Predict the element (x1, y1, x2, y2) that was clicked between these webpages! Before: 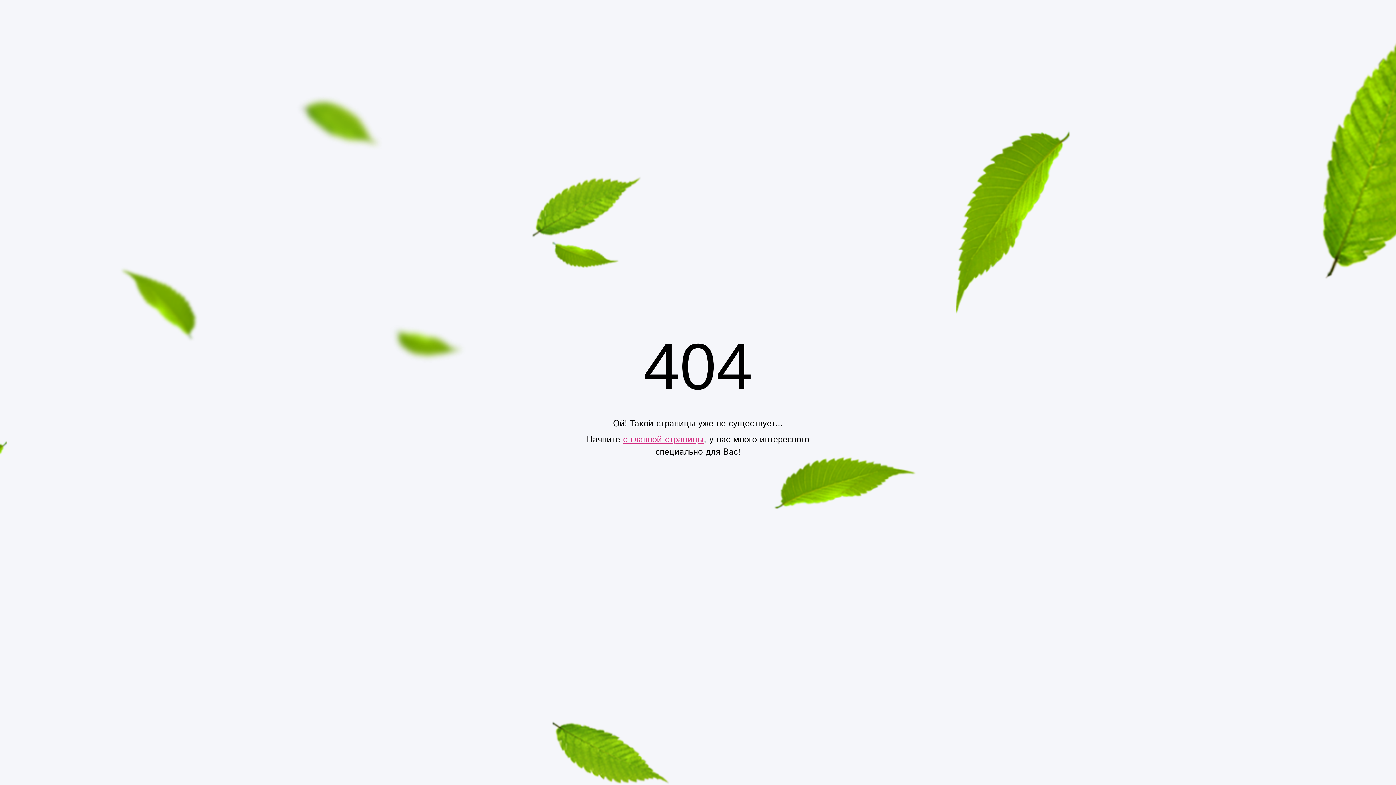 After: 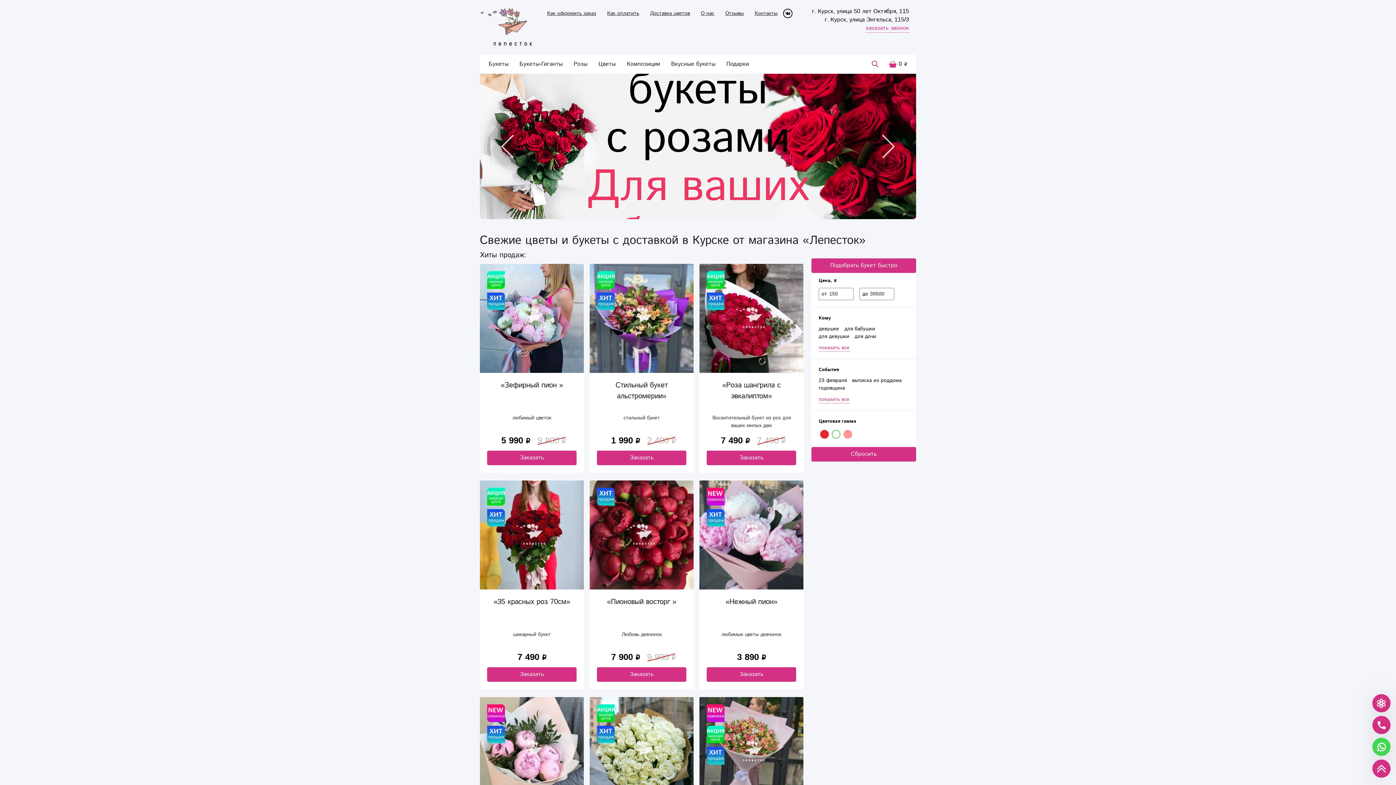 Action: bbox: (623, 433, 704, 446) label: с главной страницы